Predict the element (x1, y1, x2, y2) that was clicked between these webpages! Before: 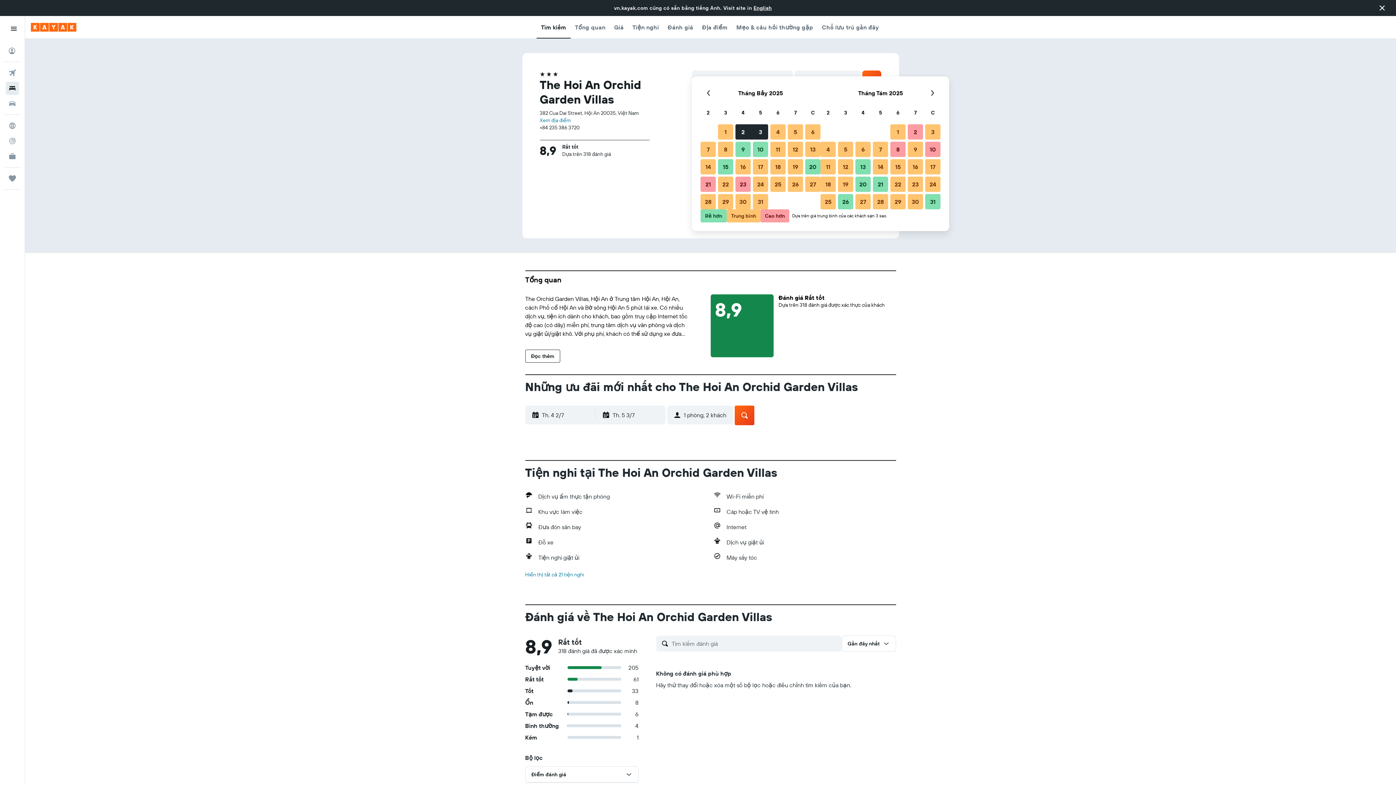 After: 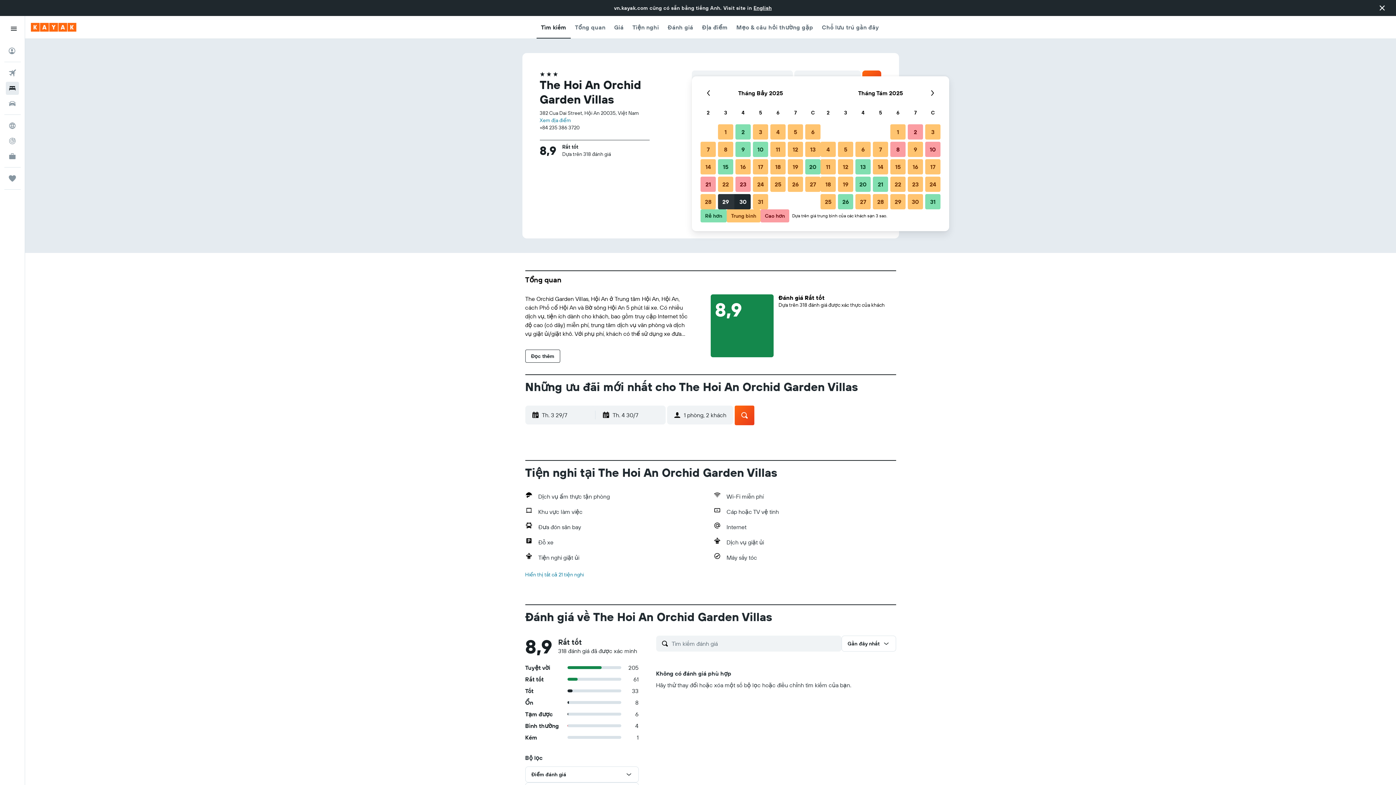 Action: bbox: (717, 193, 734, 210) label: Tháng Bảy 29 2025 Trung bình